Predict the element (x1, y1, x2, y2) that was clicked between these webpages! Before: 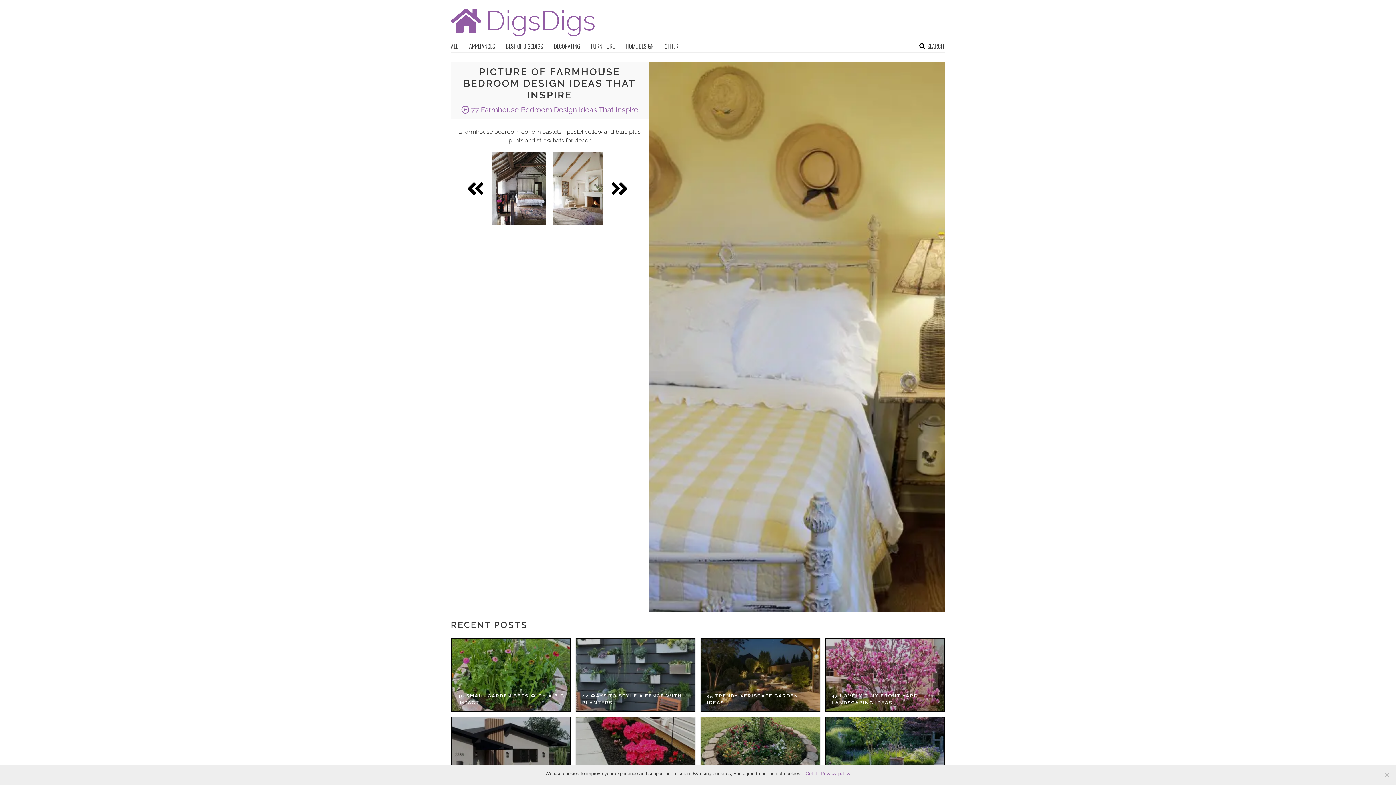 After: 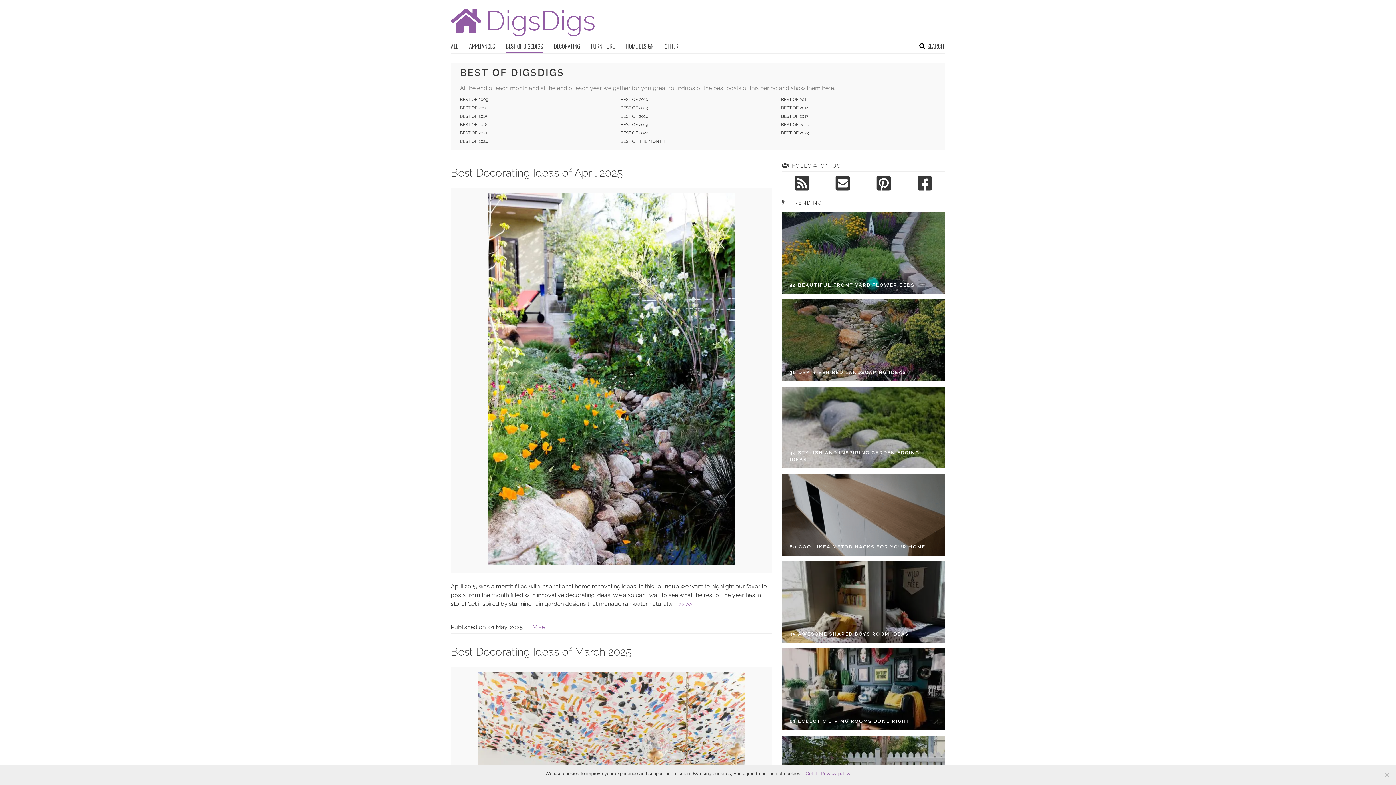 Action: bbox: (505, 41, 543, 52) label: BEST OF DIGSDIGS